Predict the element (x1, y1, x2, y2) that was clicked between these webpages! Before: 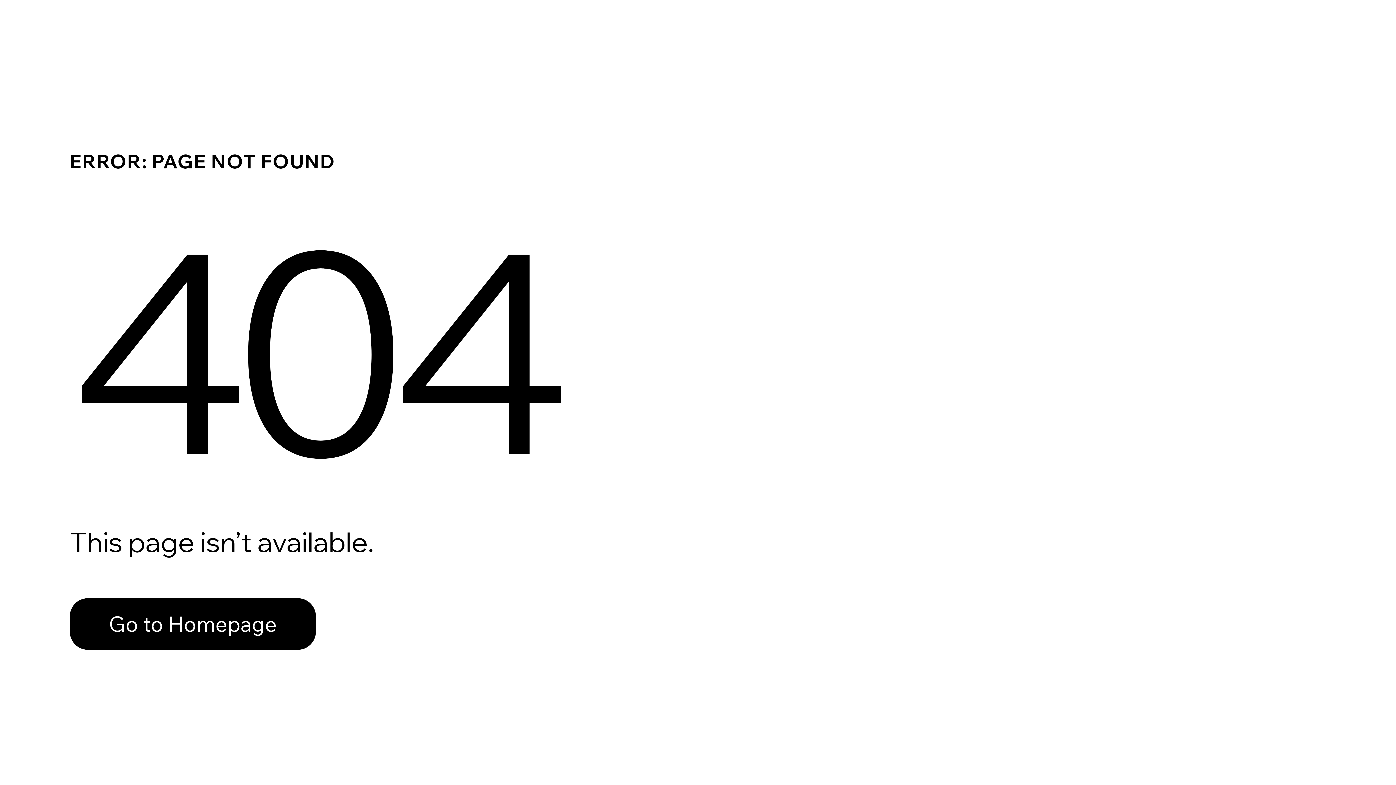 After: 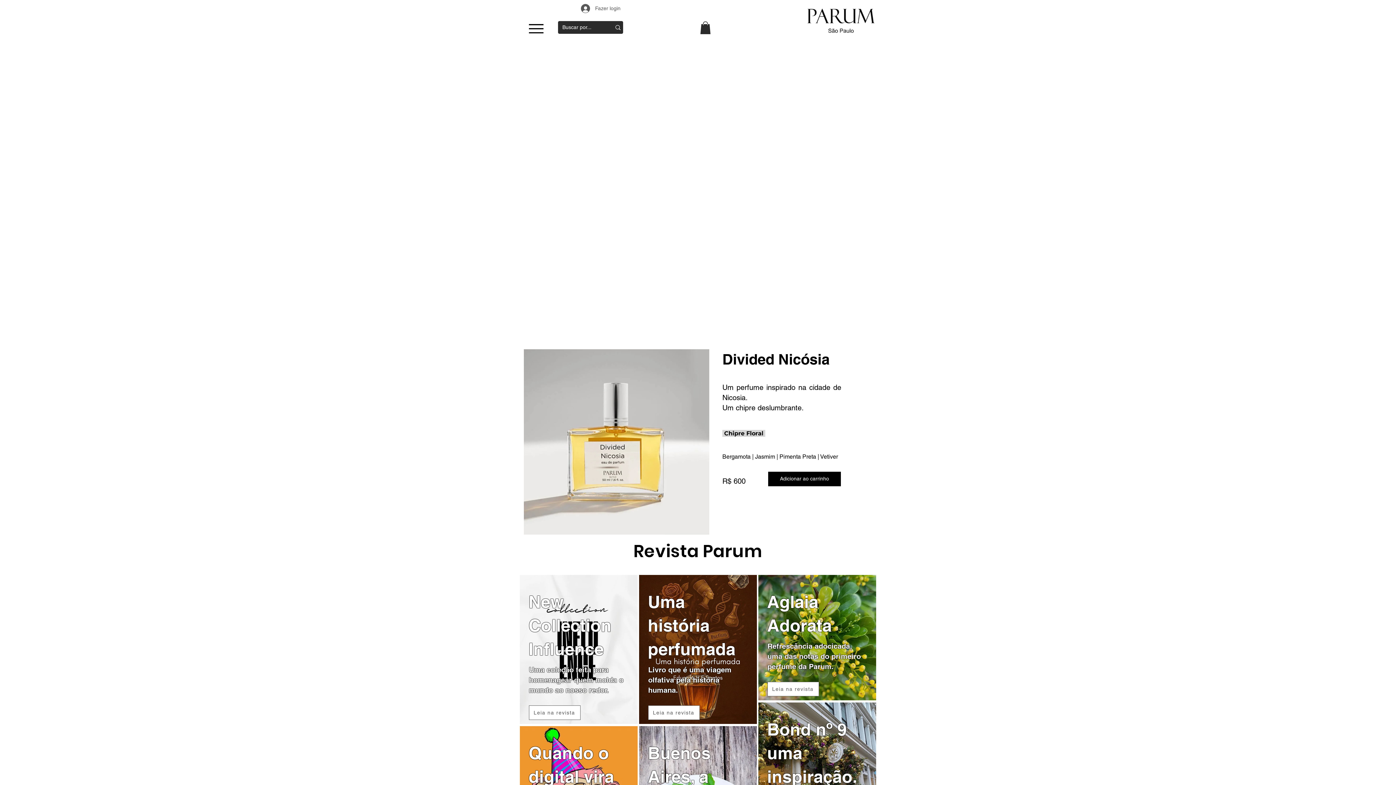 Action: label: Go to Homepage bbox: (69, 598, 316, 650)